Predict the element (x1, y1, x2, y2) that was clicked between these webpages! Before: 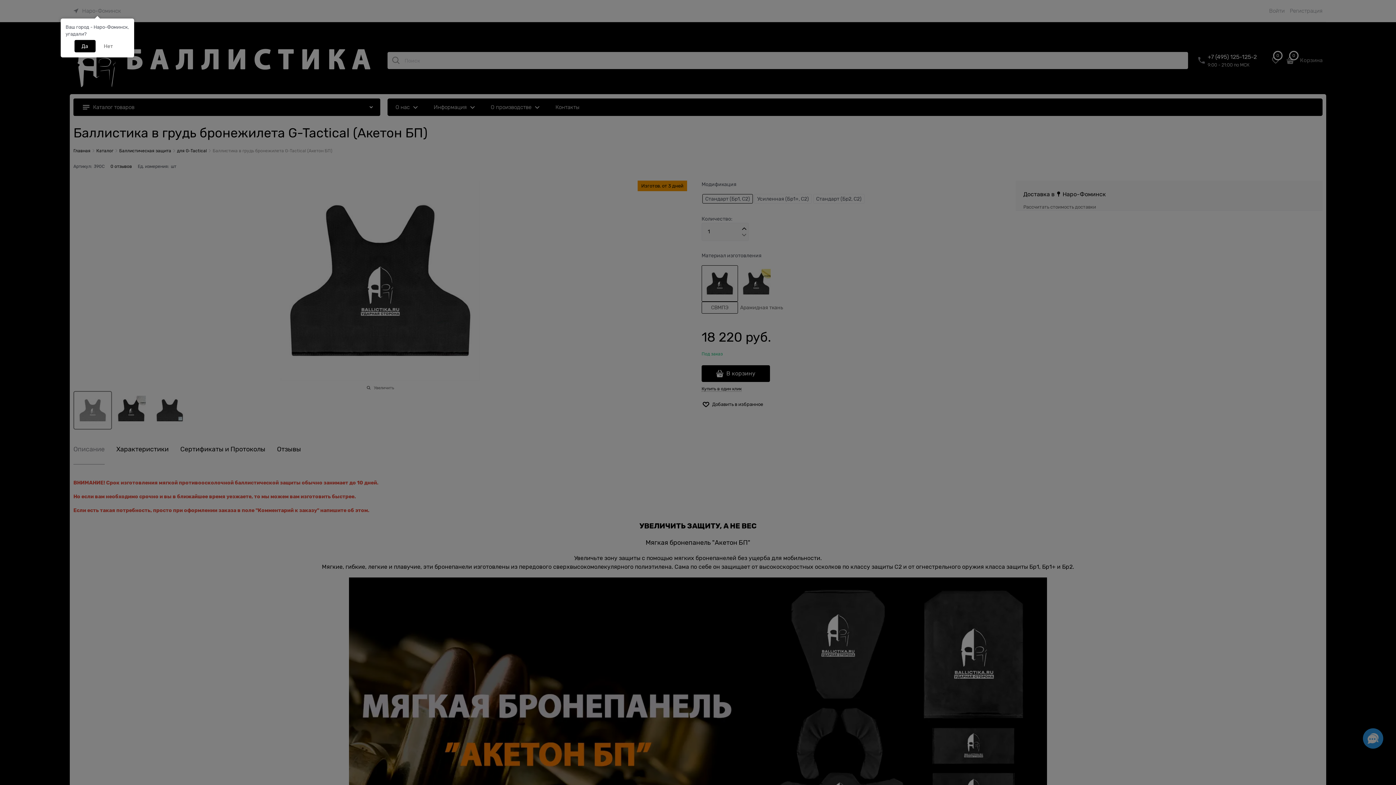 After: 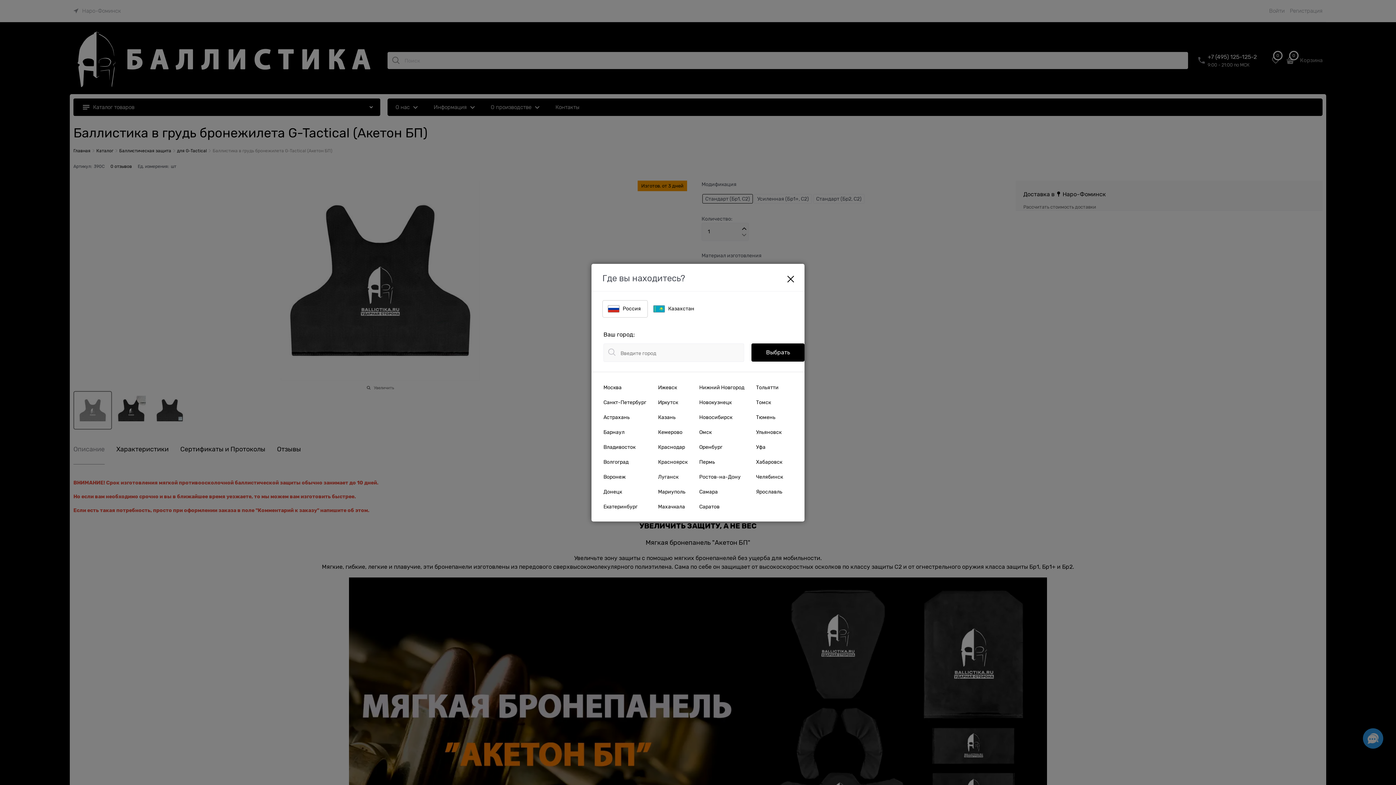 Action: bbox: (96, 40, 120, 52) label: Нет